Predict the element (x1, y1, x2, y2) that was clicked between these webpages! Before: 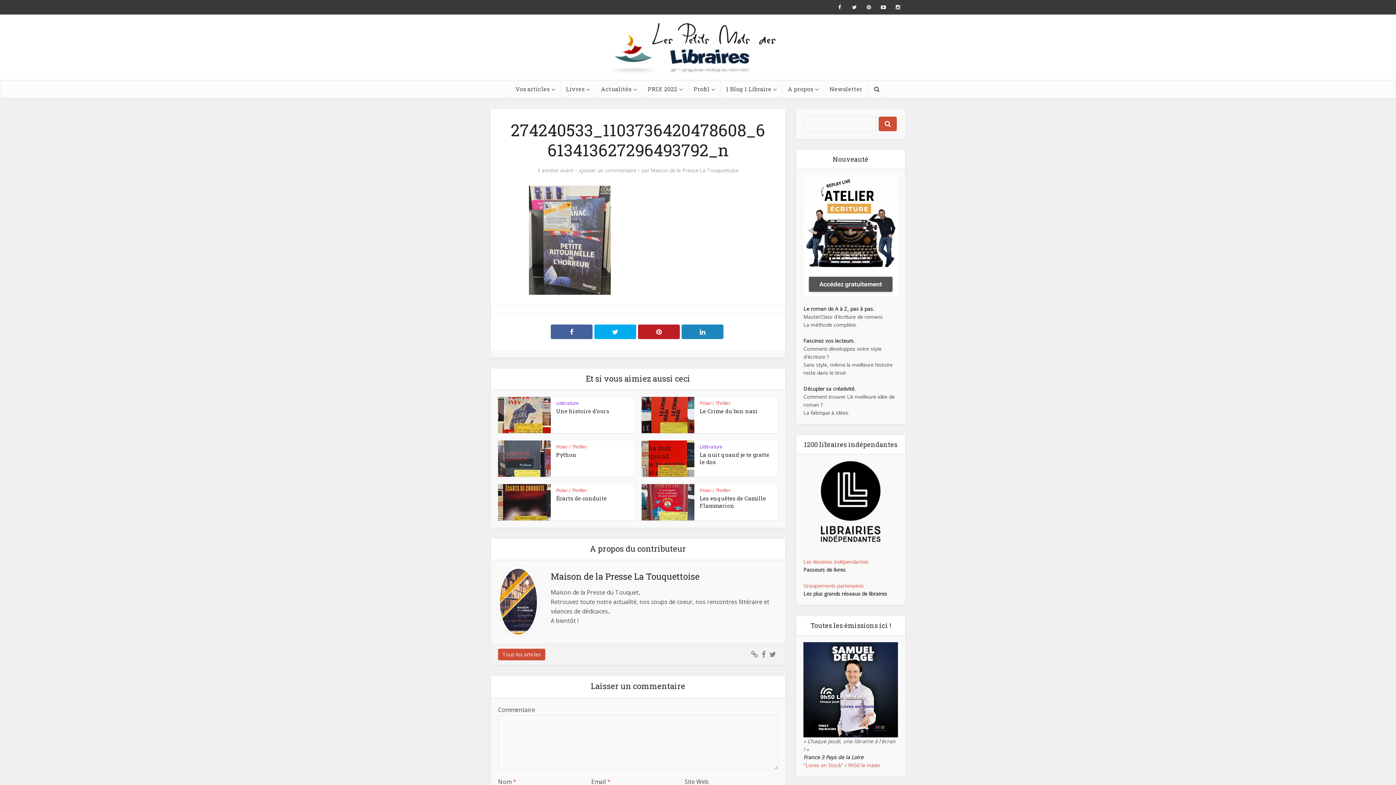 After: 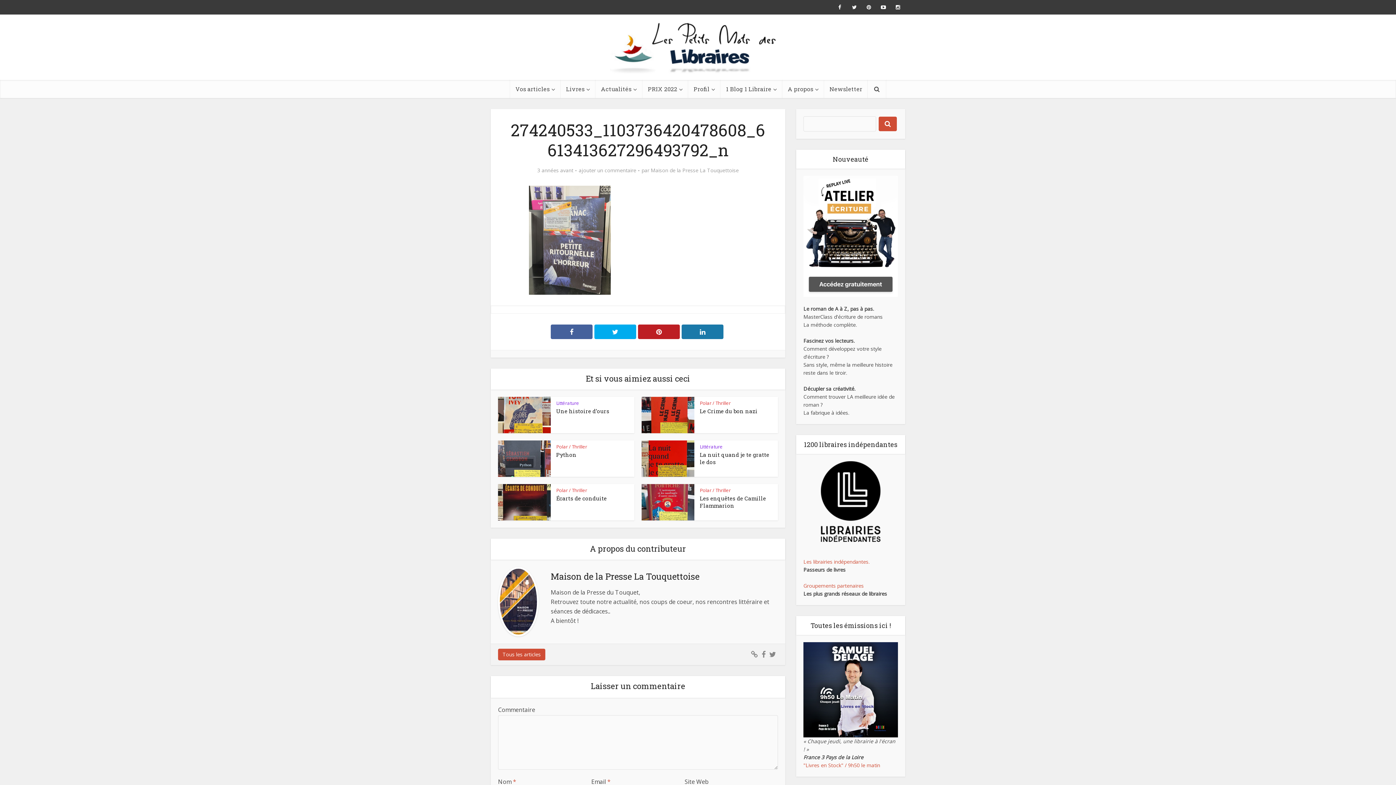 Action: bbox: (681, 324, 723, 339)